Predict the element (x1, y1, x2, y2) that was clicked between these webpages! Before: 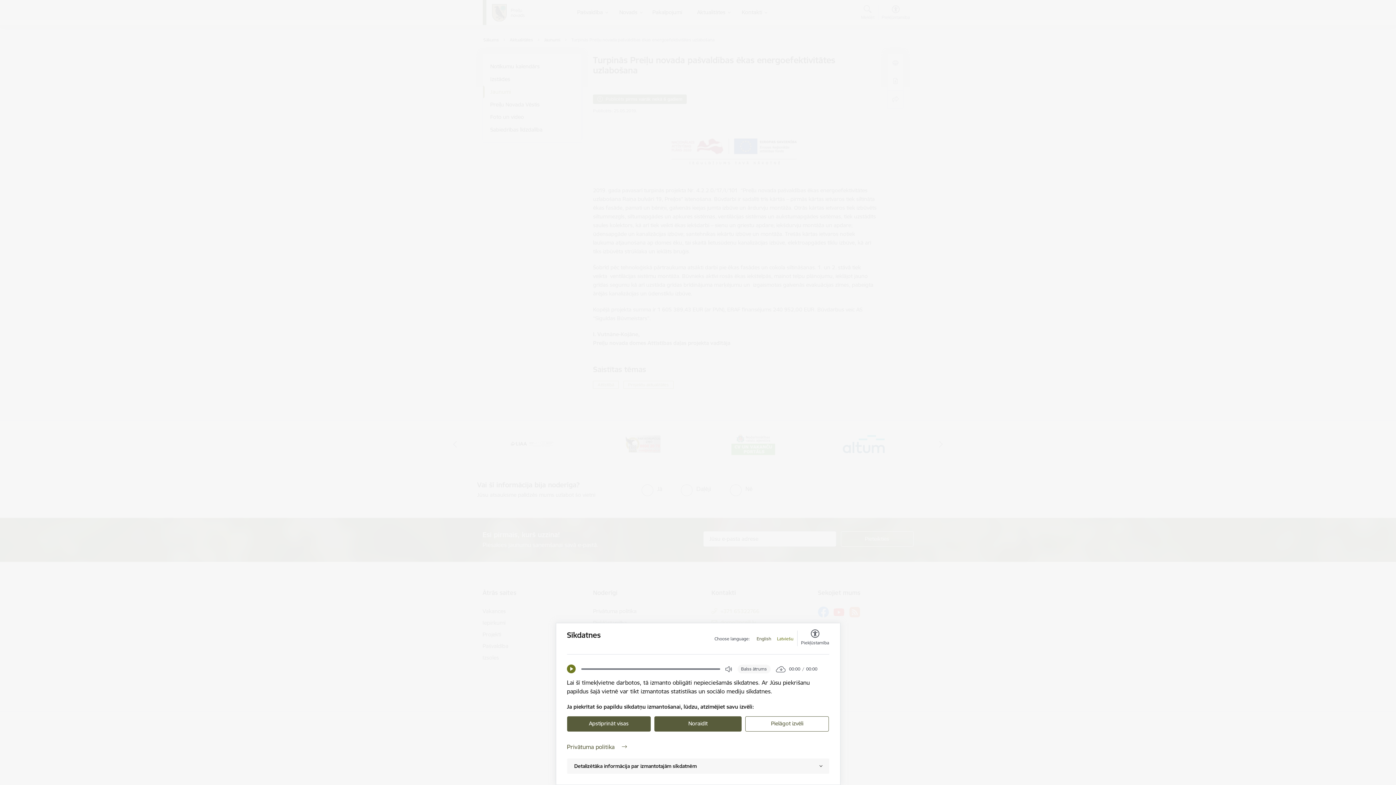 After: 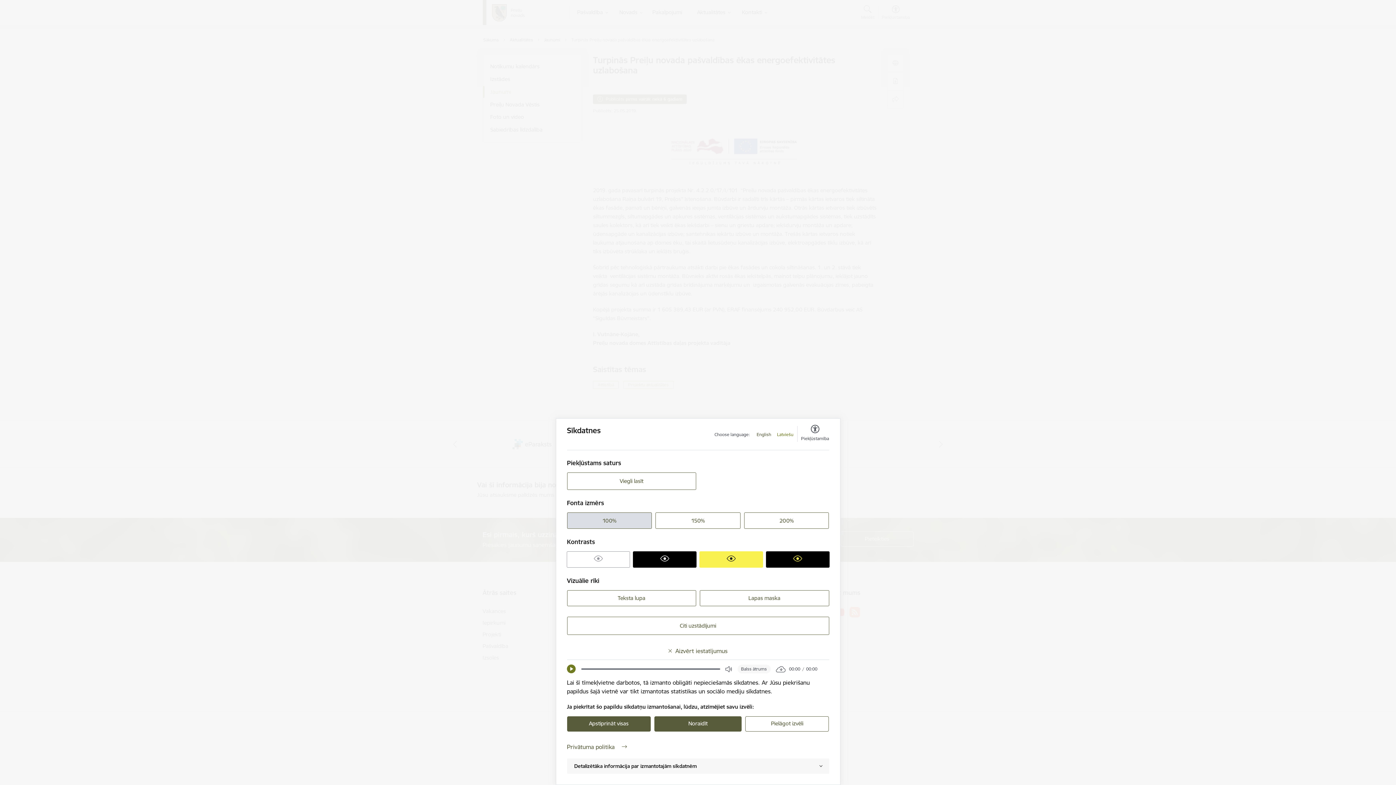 Action: label: Piekļūstamība bbox: (801, 630, 829, 646)